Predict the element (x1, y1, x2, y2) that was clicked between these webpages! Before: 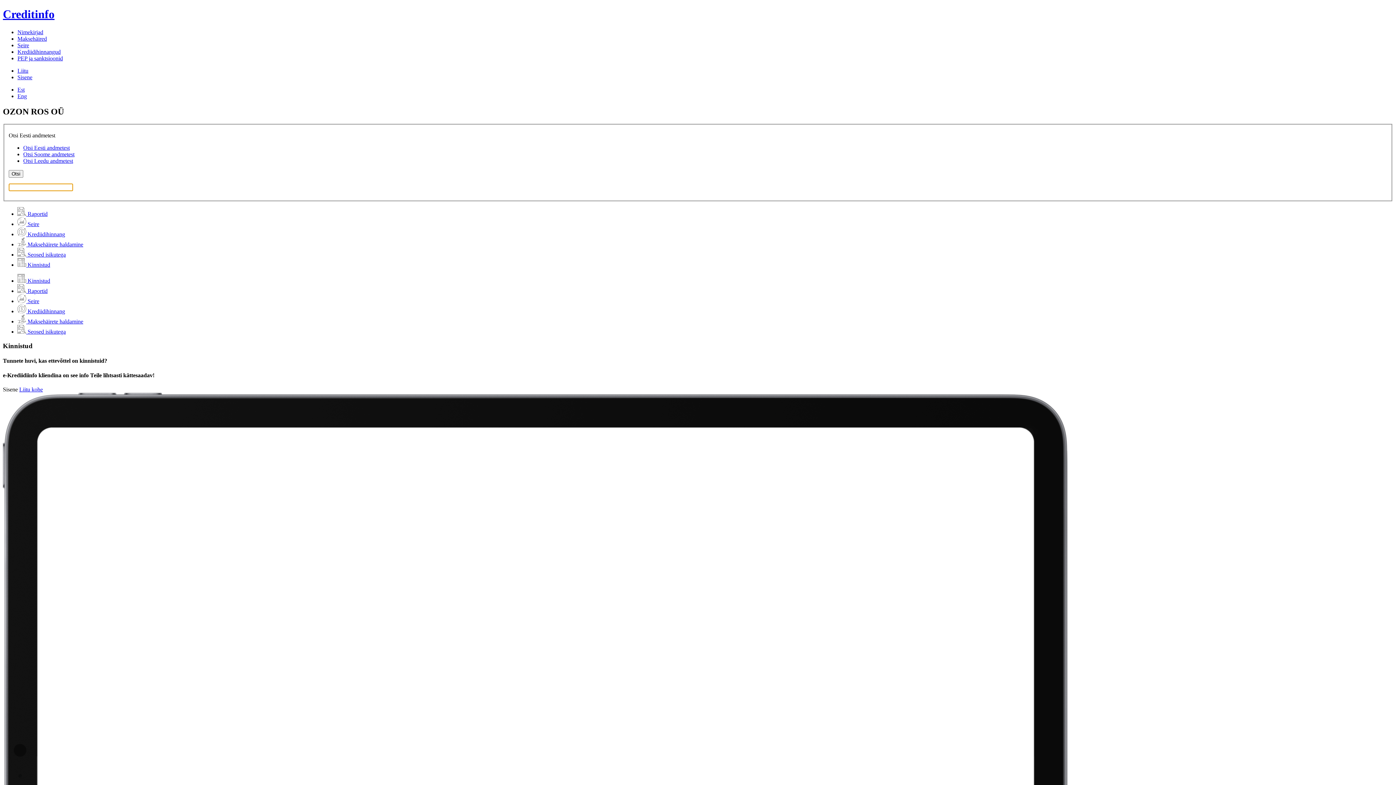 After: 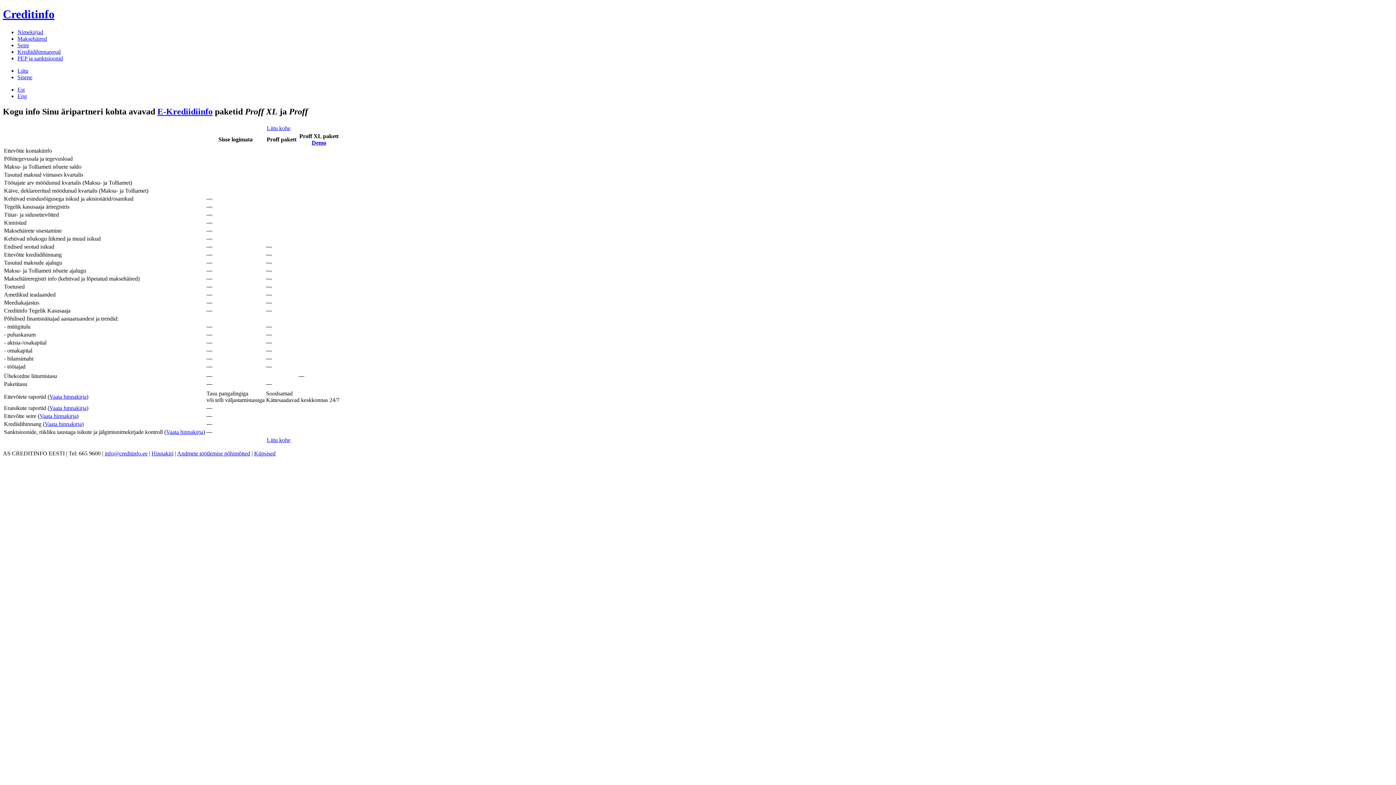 Action: label: Liitu bbox: (17, 67, 28, 73)